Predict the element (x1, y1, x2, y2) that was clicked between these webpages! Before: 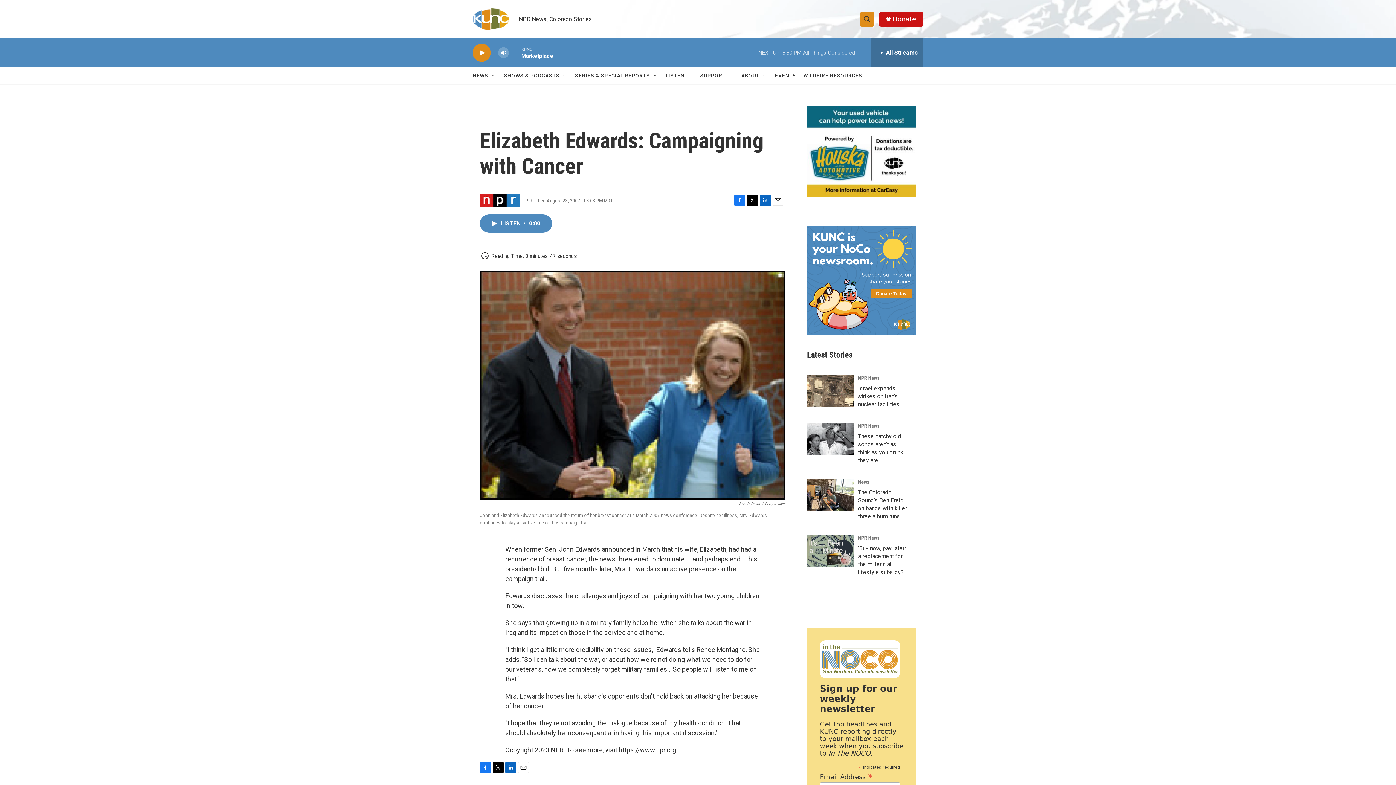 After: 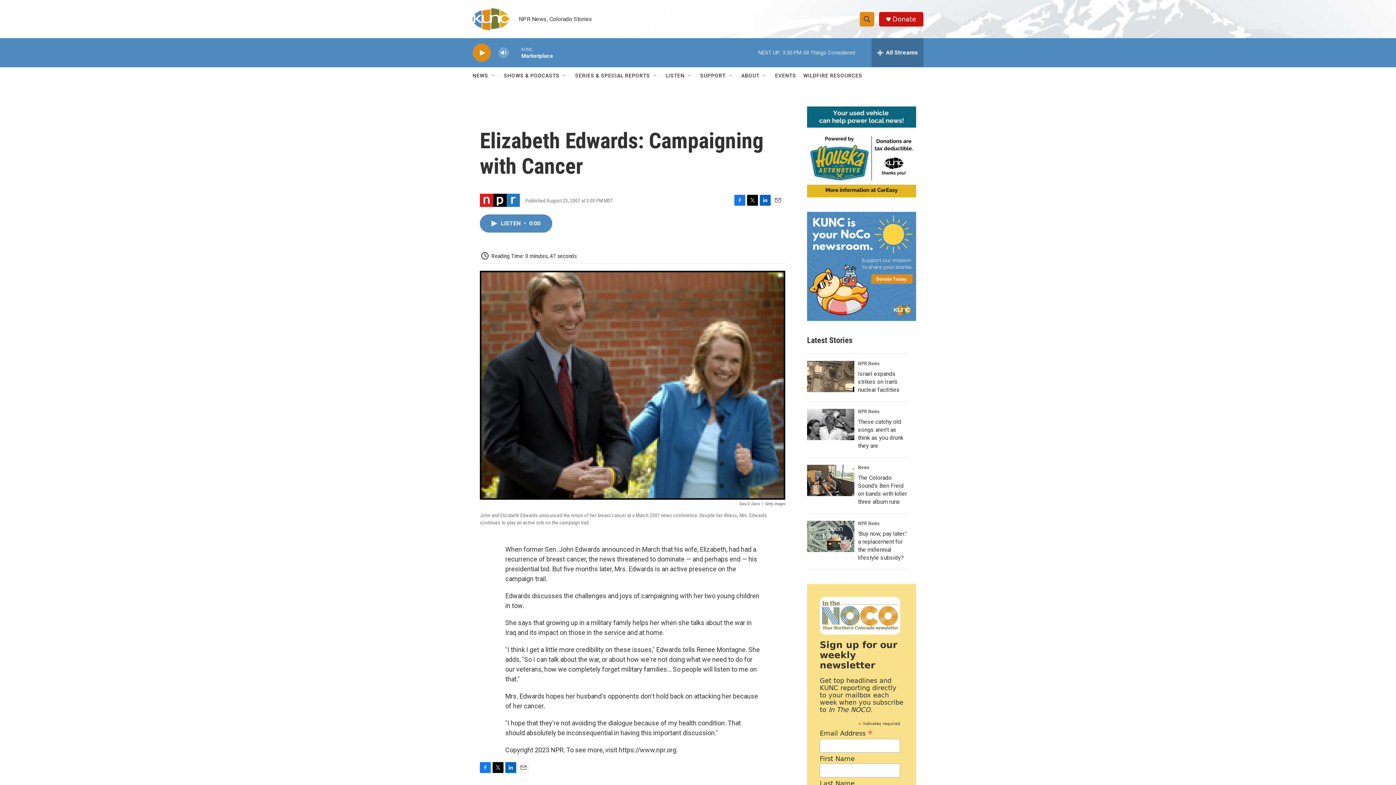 Action: label: Donate bbox: (892, 15, 916, 22)